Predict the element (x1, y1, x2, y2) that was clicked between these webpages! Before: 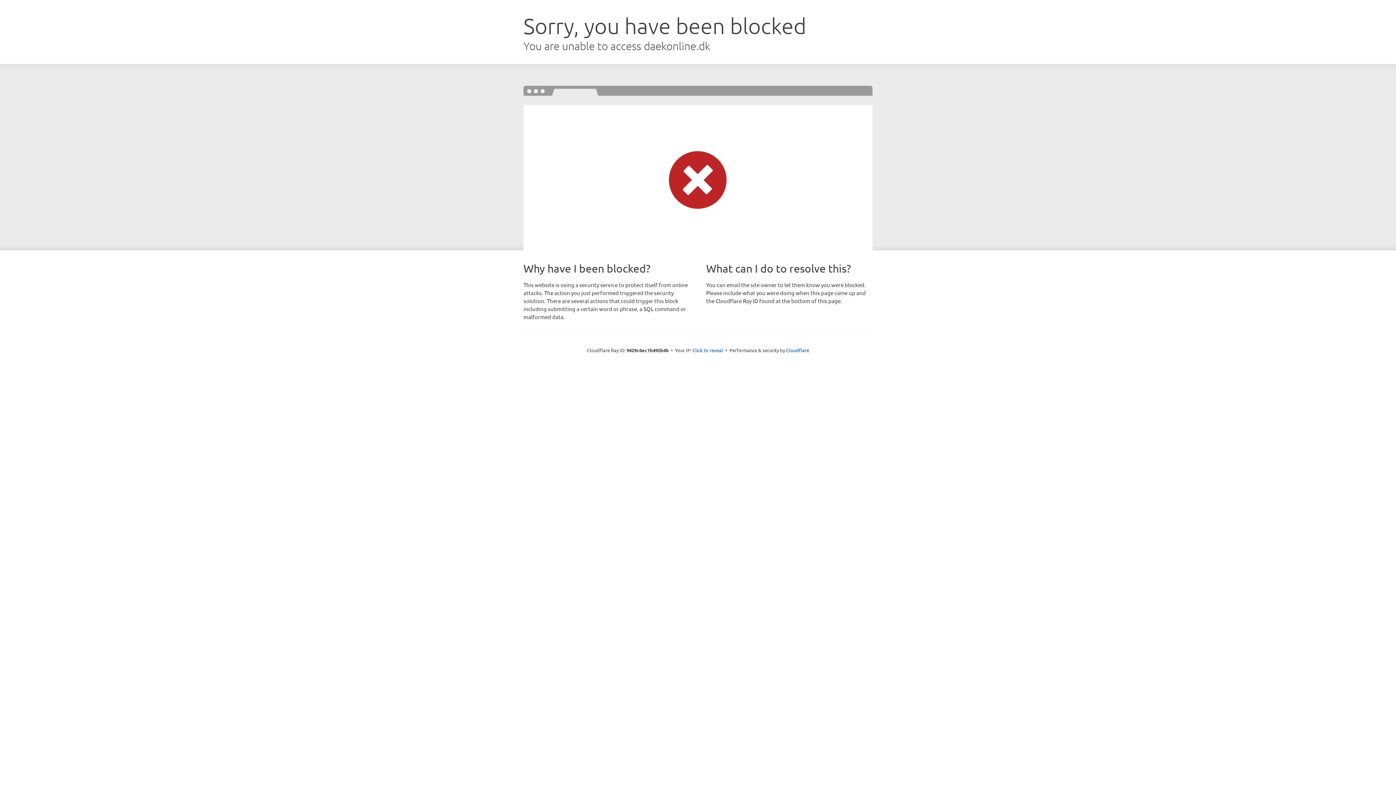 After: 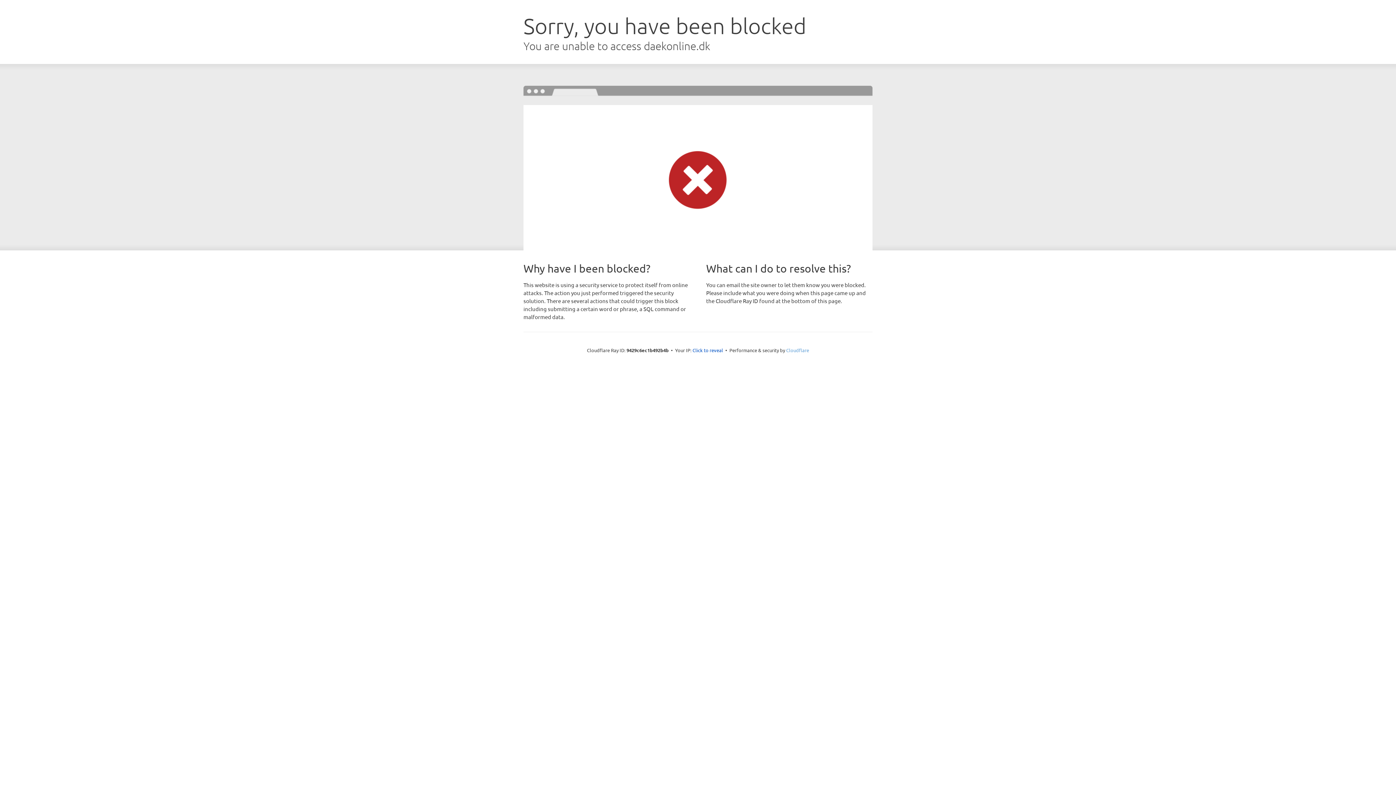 Action: label: Cloudflare bbox: (786, 347, 809, 353)